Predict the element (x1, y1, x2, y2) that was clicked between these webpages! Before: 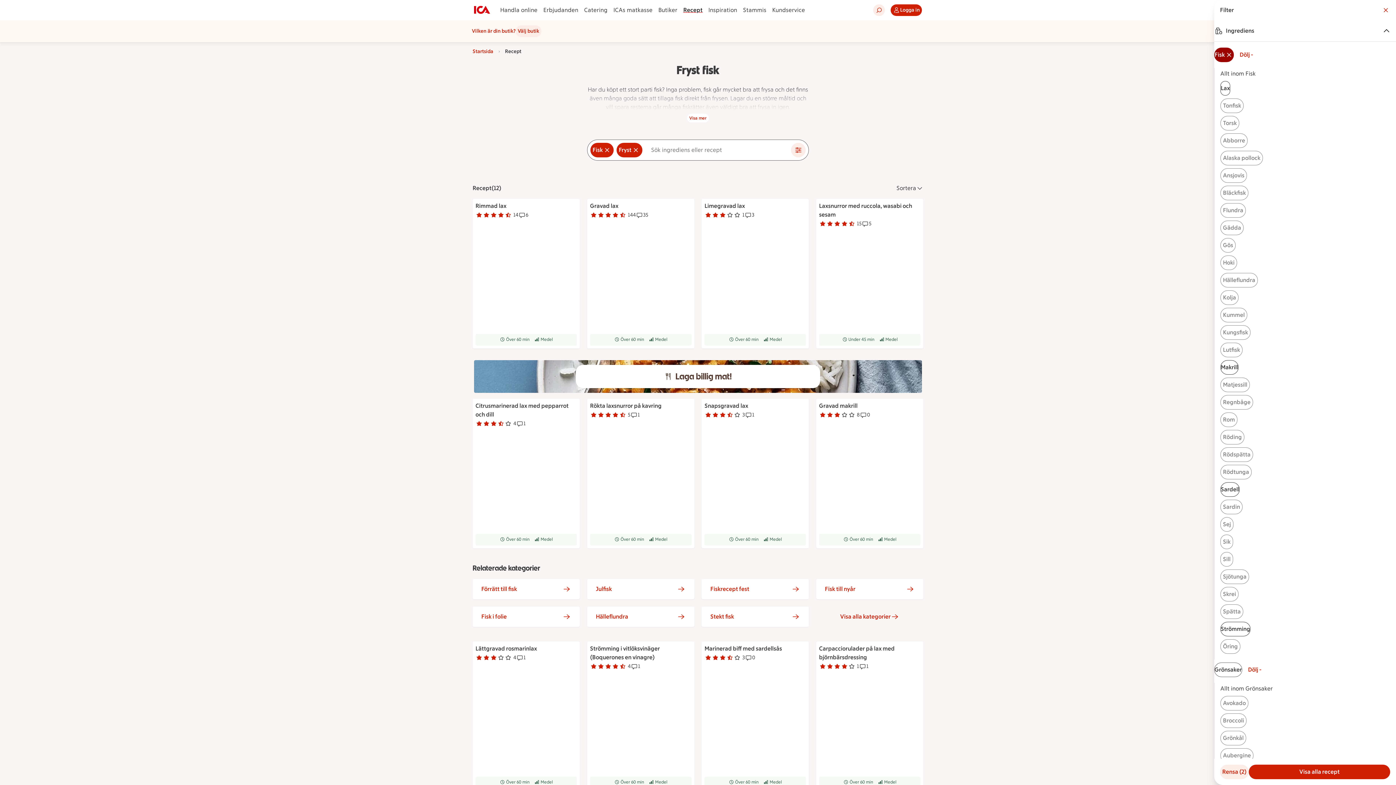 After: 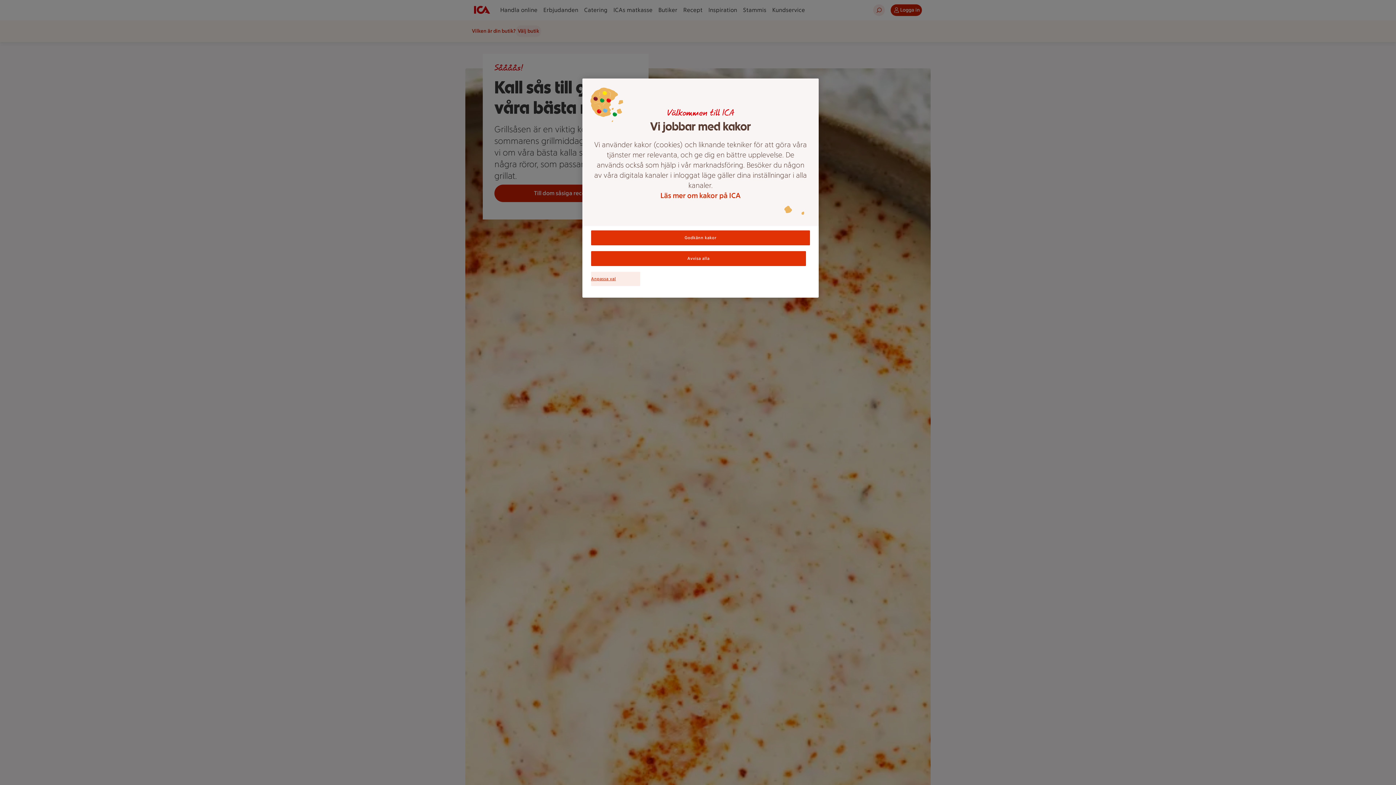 Action: label: Tillbaka till Startsida bbox: (472, 48, 493, 55)